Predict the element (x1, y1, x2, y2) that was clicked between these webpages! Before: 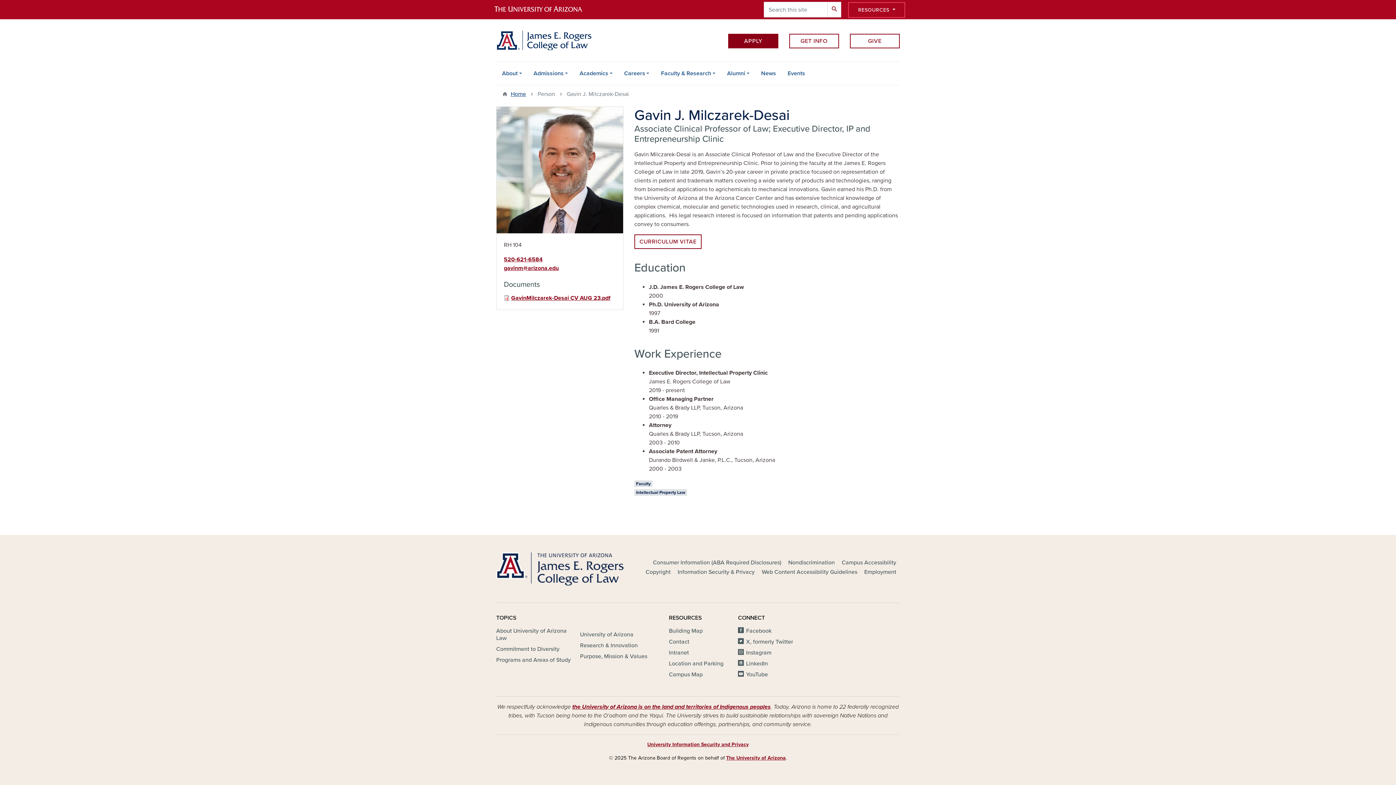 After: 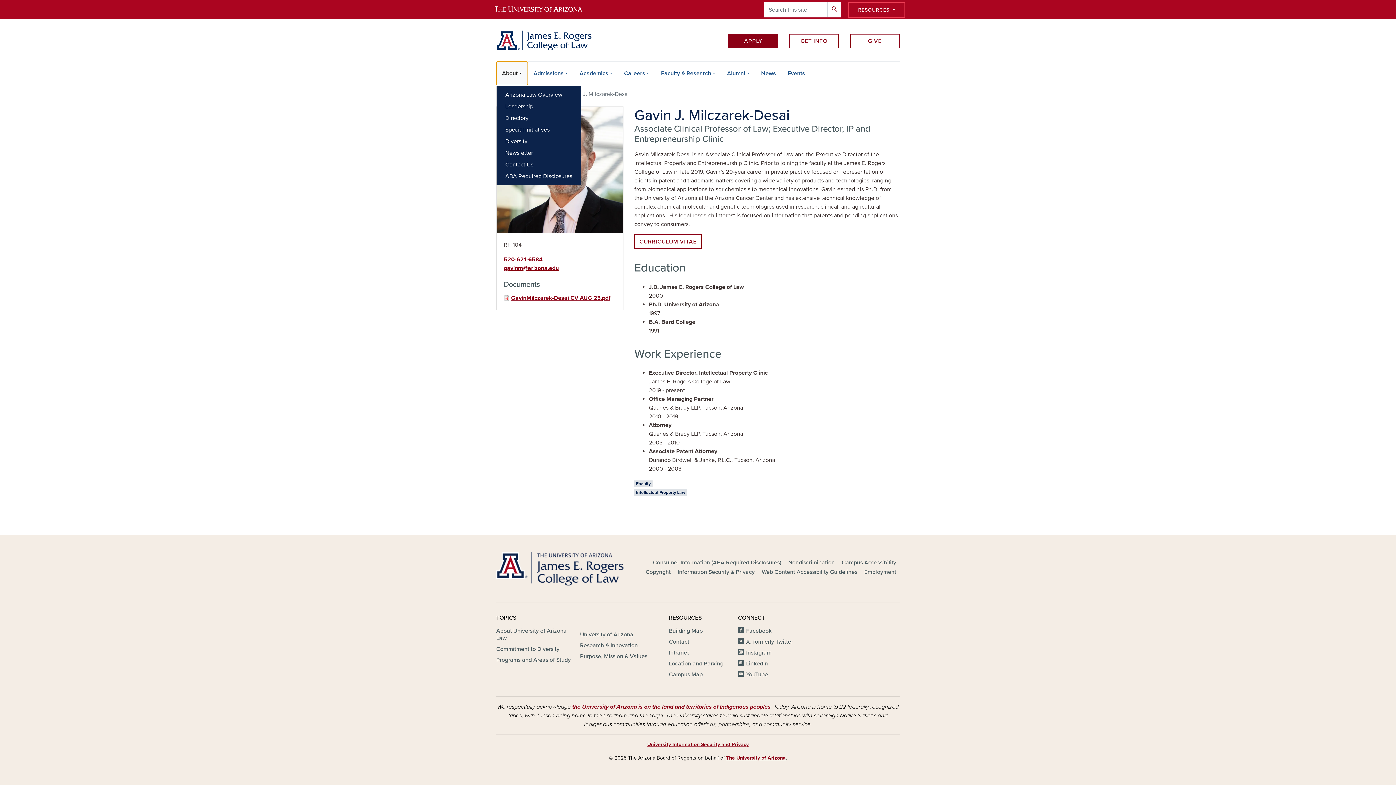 Action: bbox: (496, 61, 527, 85) label: About